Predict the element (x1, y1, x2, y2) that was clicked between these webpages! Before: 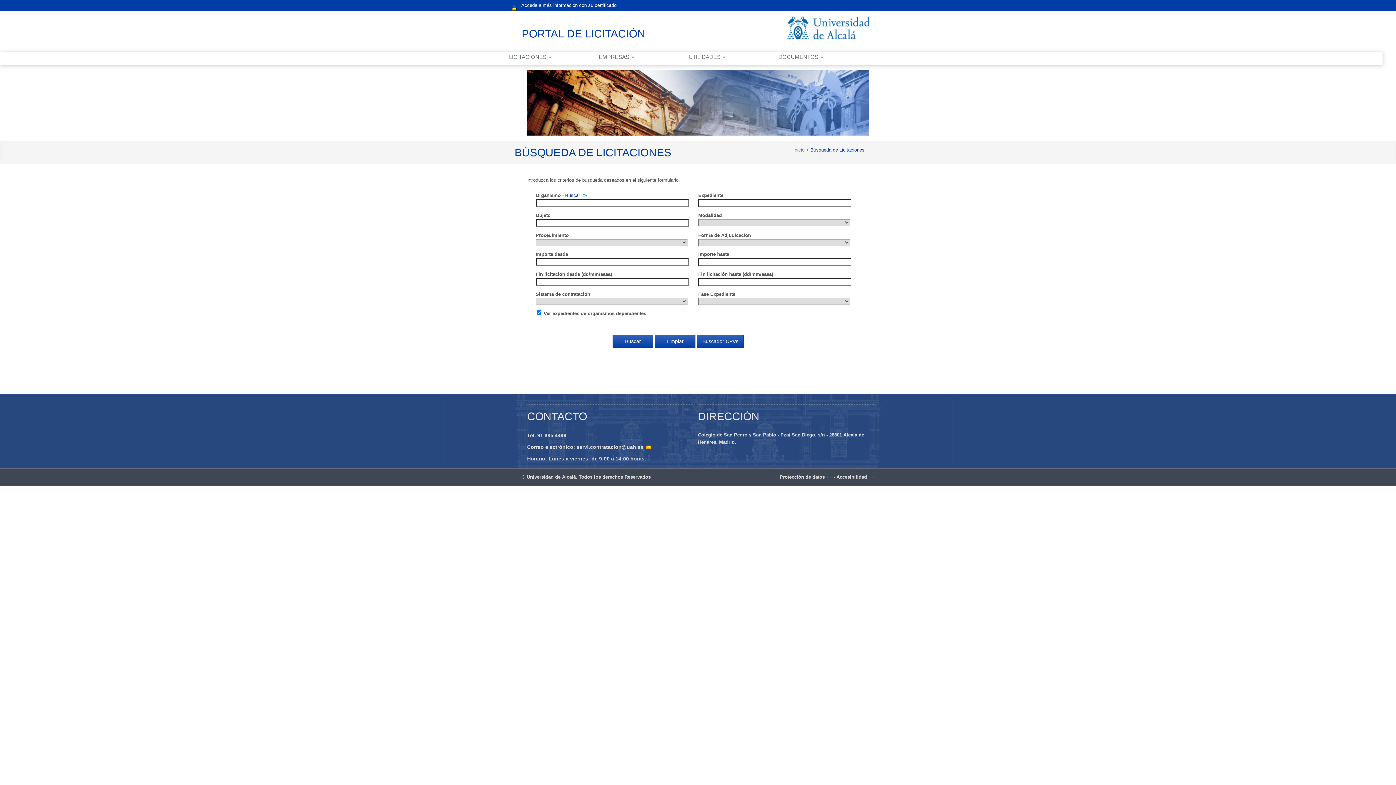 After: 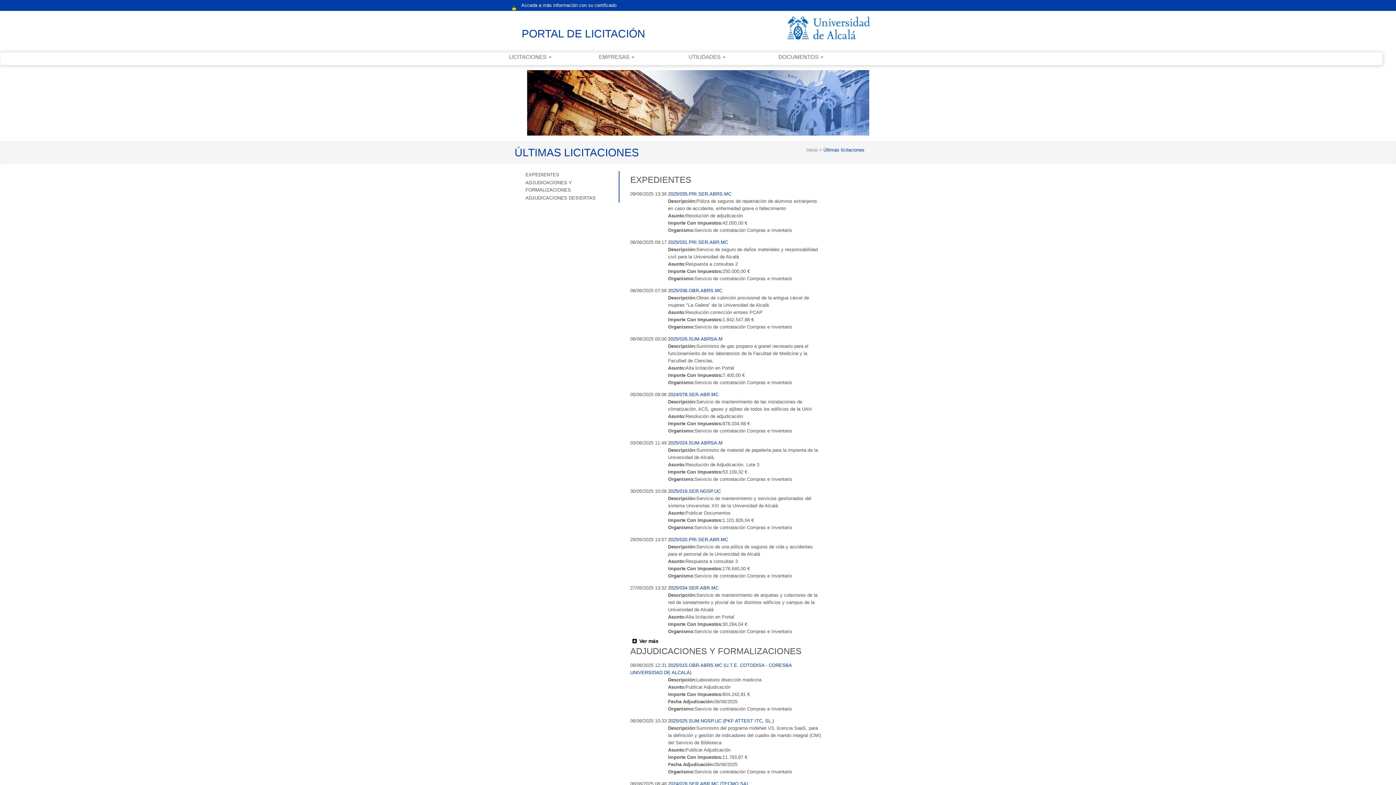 Action: bbox: (793, 147, 806, 152) label: Inicio 